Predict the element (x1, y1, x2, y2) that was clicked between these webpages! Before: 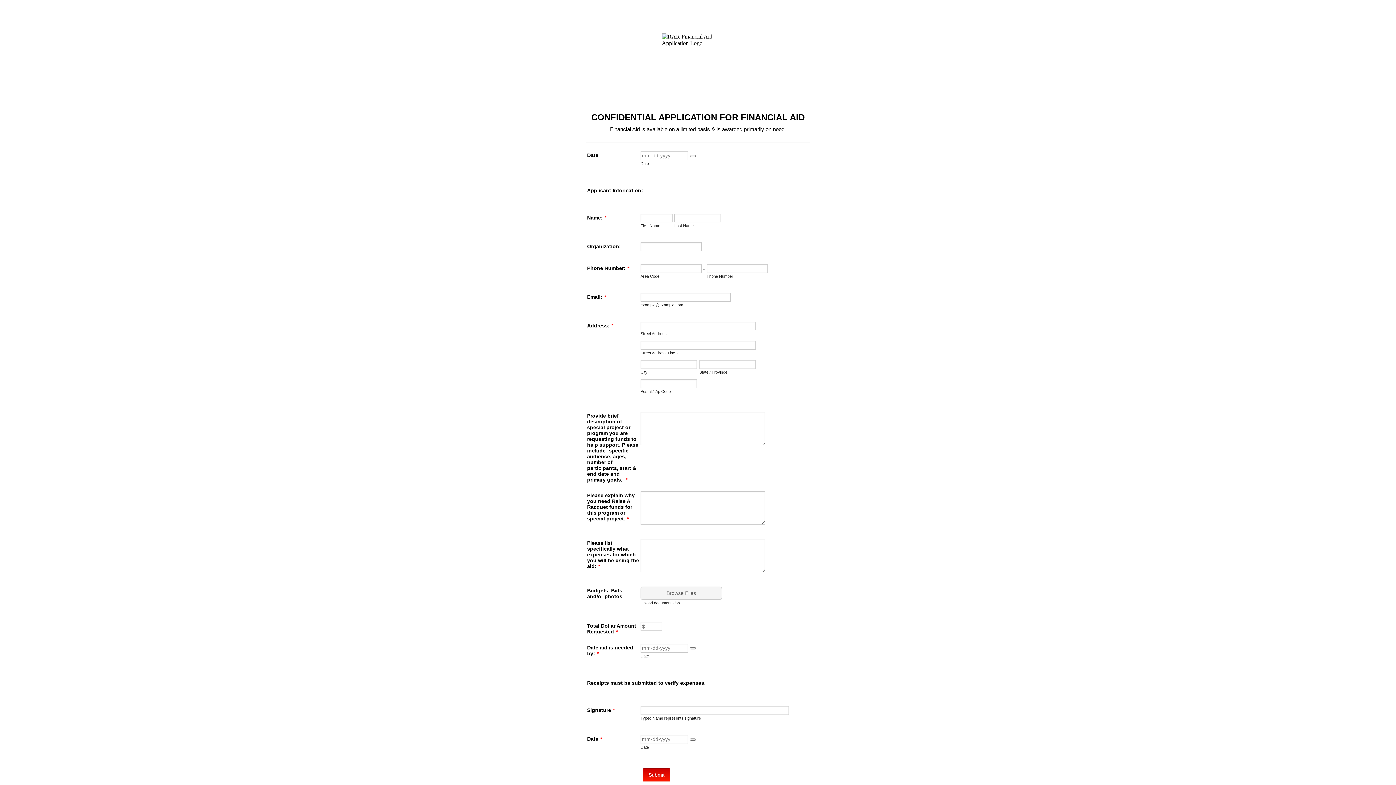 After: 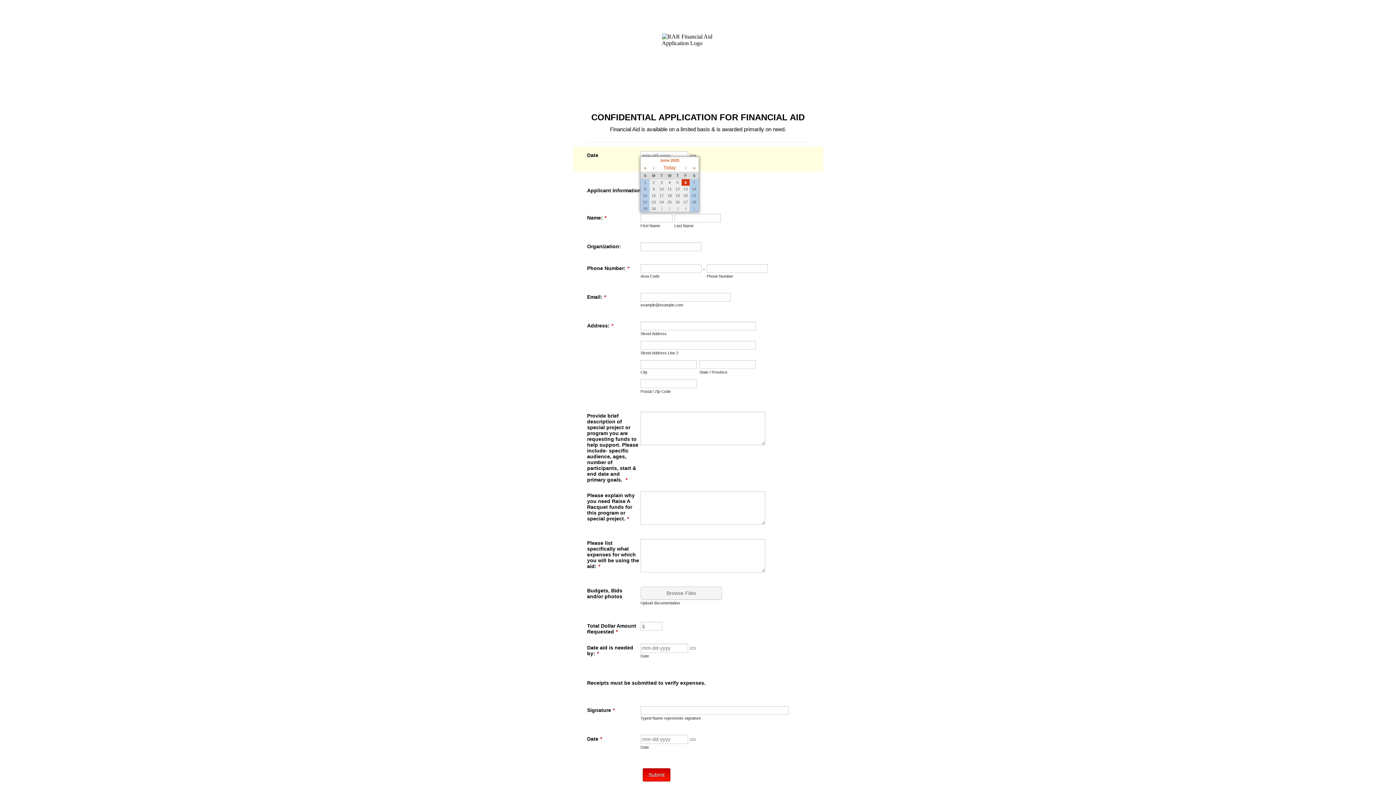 Action: label: Choose Date bbox: (690, 155, 696, 157)